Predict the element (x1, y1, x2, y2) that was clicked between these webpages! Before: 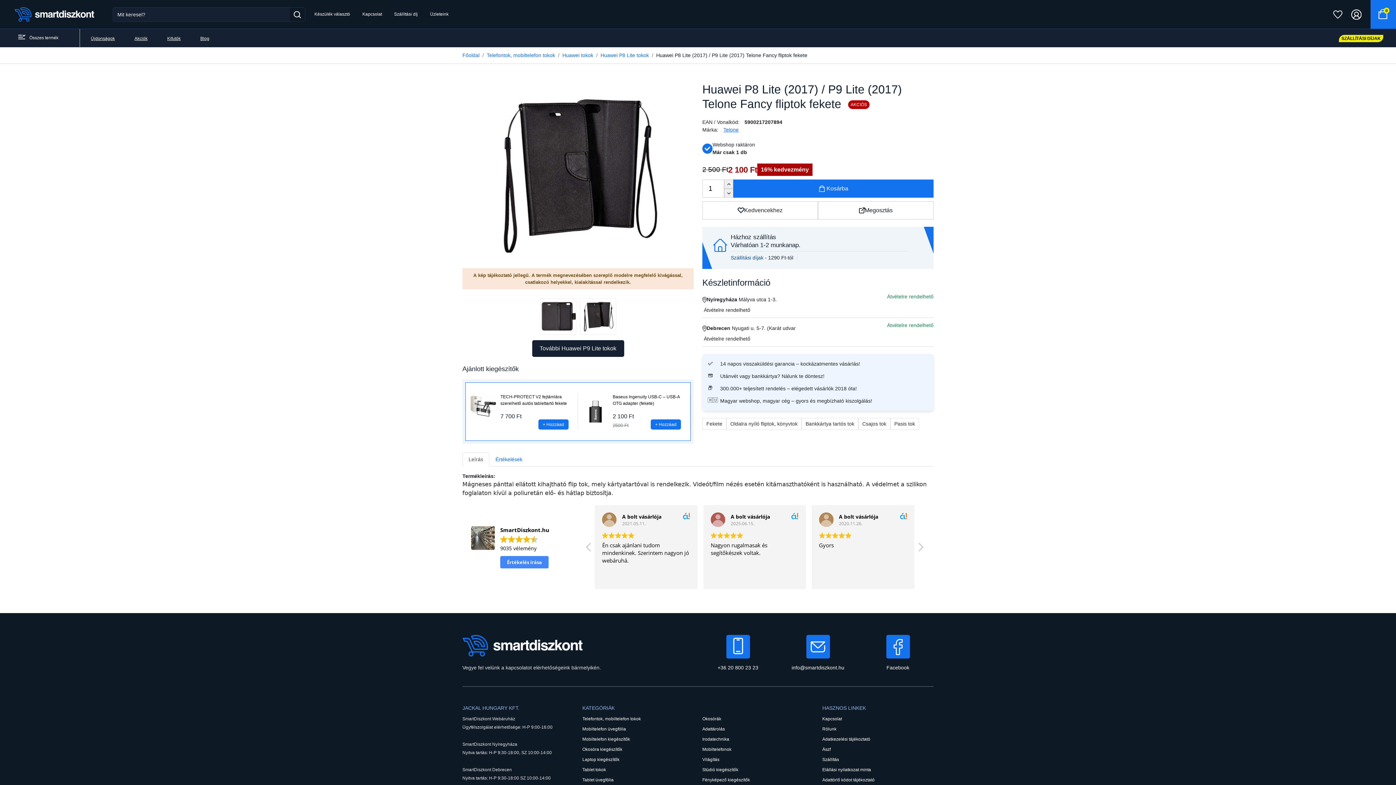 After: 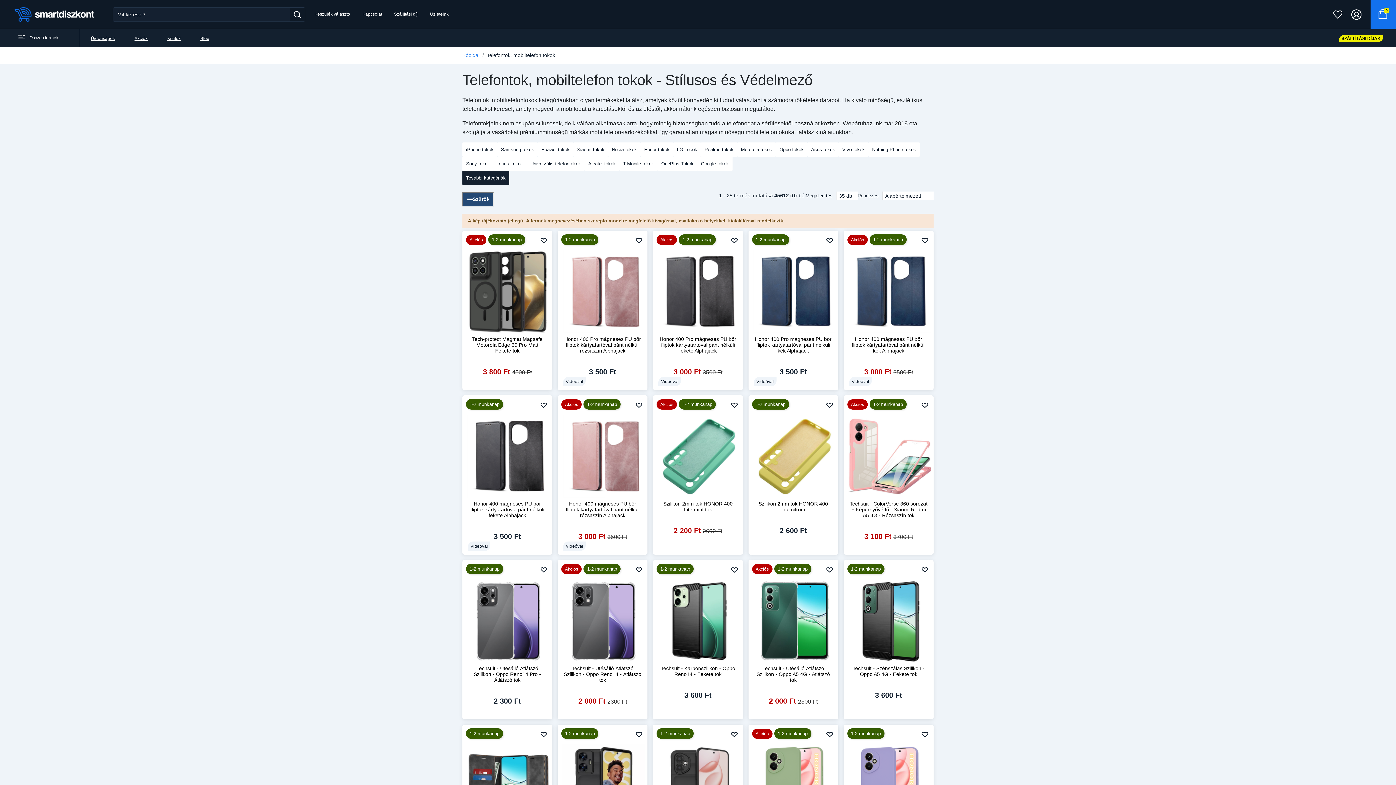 Action: label: Telefontok, mobiltelefon tokok bbox: (582, 716, 641, 721)